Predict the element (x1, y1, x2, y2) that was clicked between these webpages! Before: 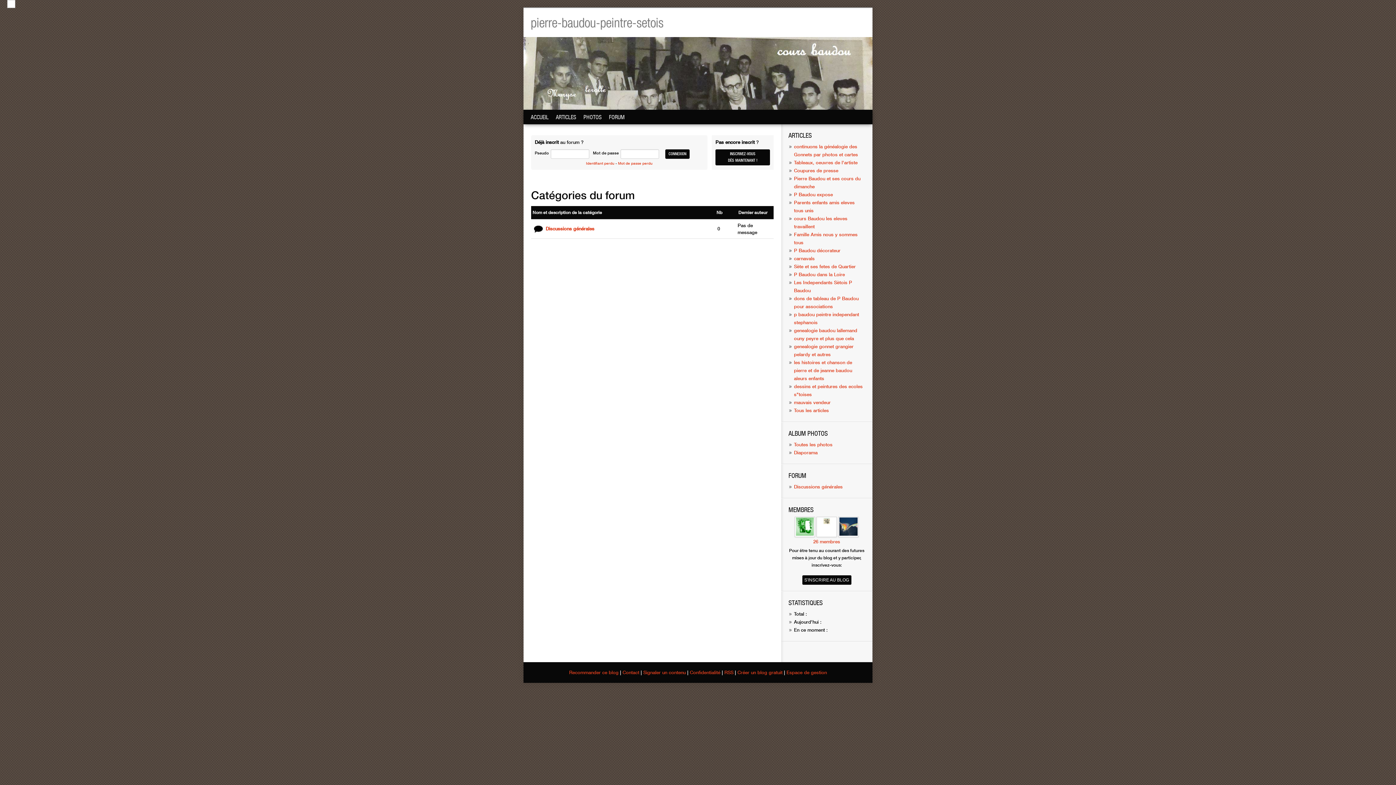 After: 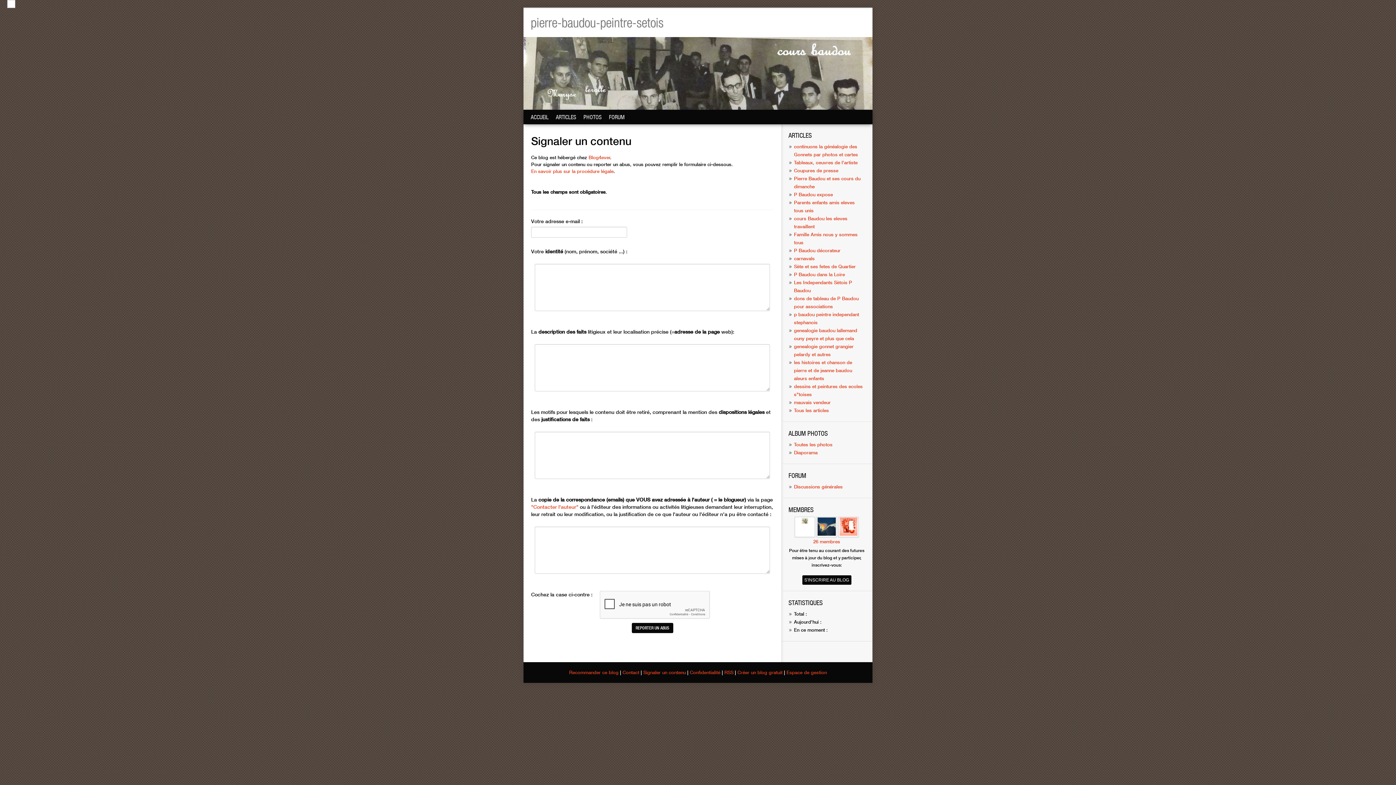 Action: label: Signaler un contenu bbox: (643, 669, 686, 675)